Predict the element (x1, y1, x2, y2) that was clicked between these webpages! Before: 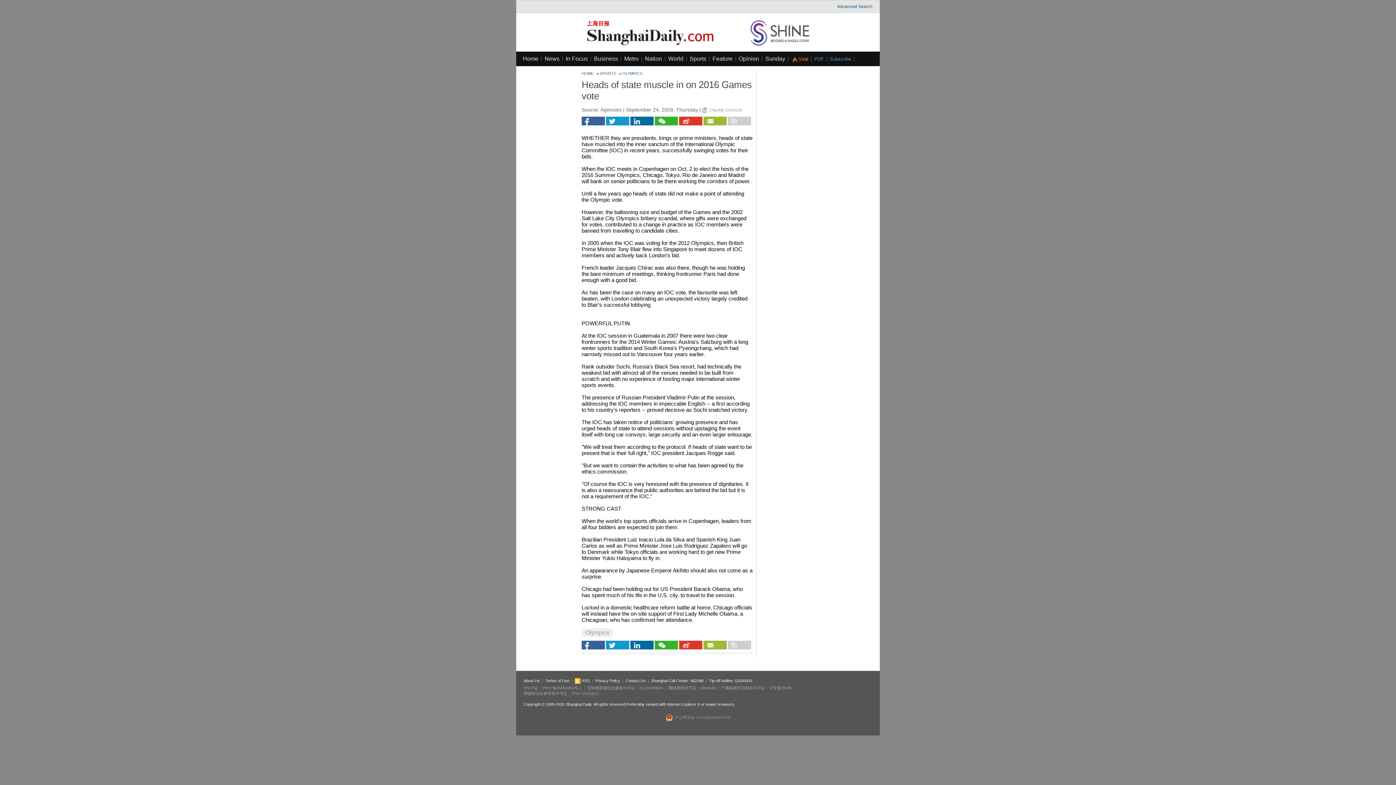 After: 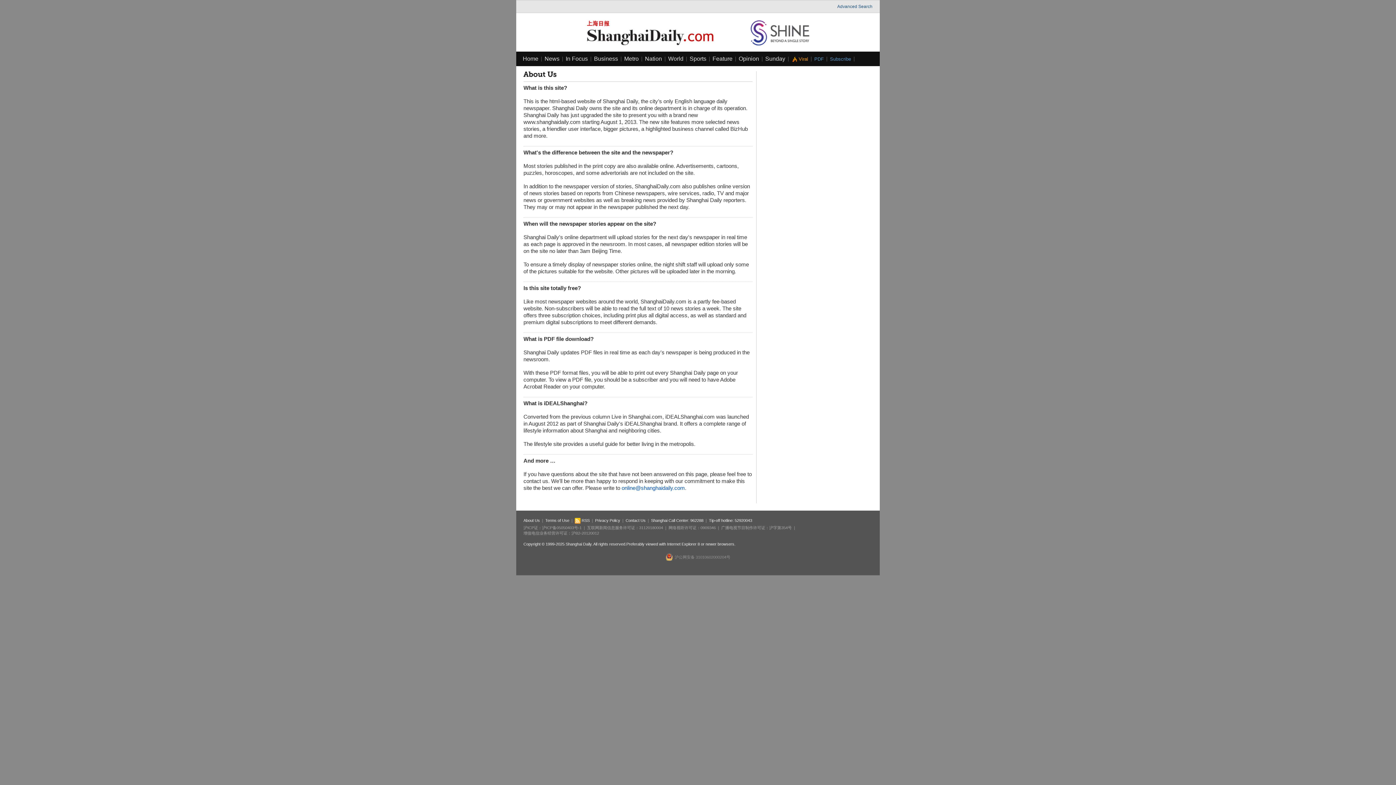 Action: label: About Us bbox: (523, 678, 540, 683)